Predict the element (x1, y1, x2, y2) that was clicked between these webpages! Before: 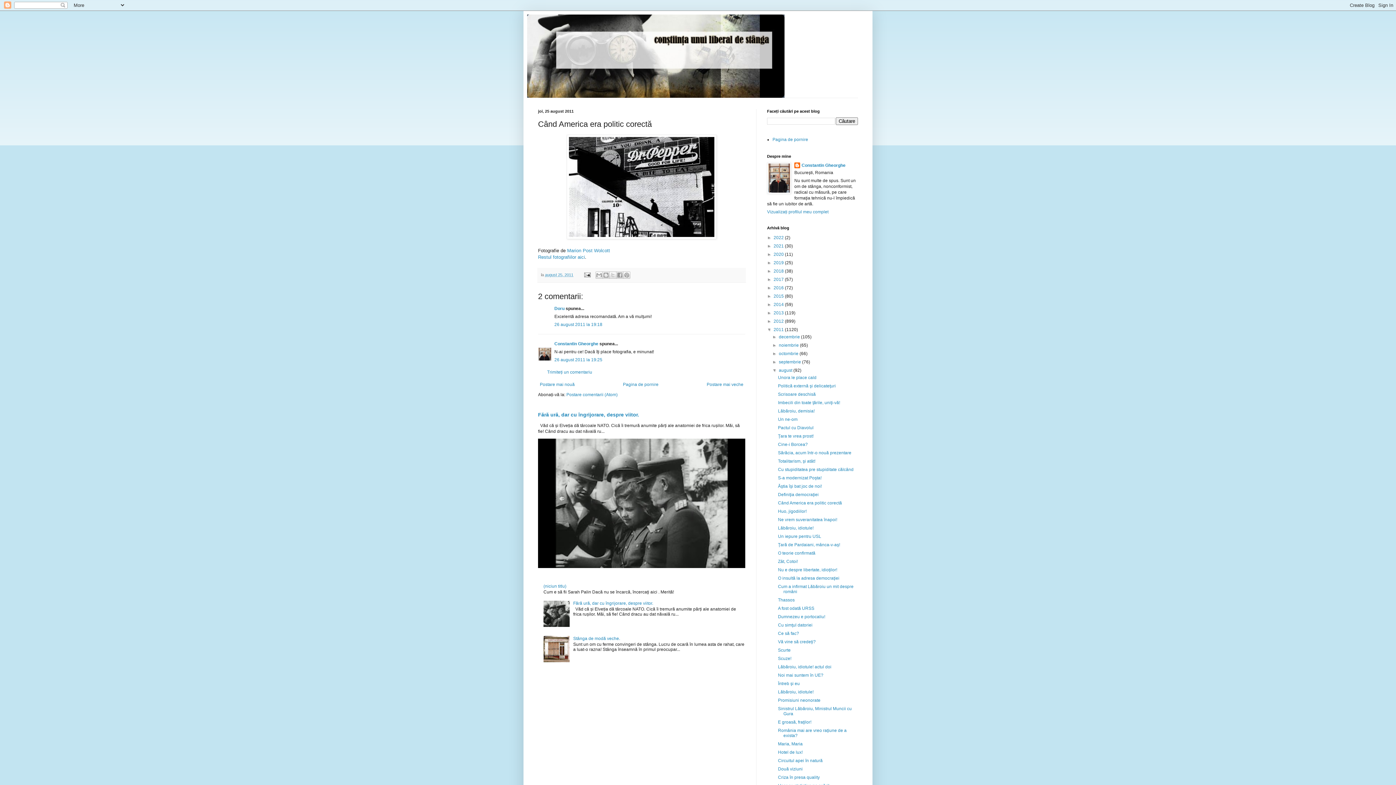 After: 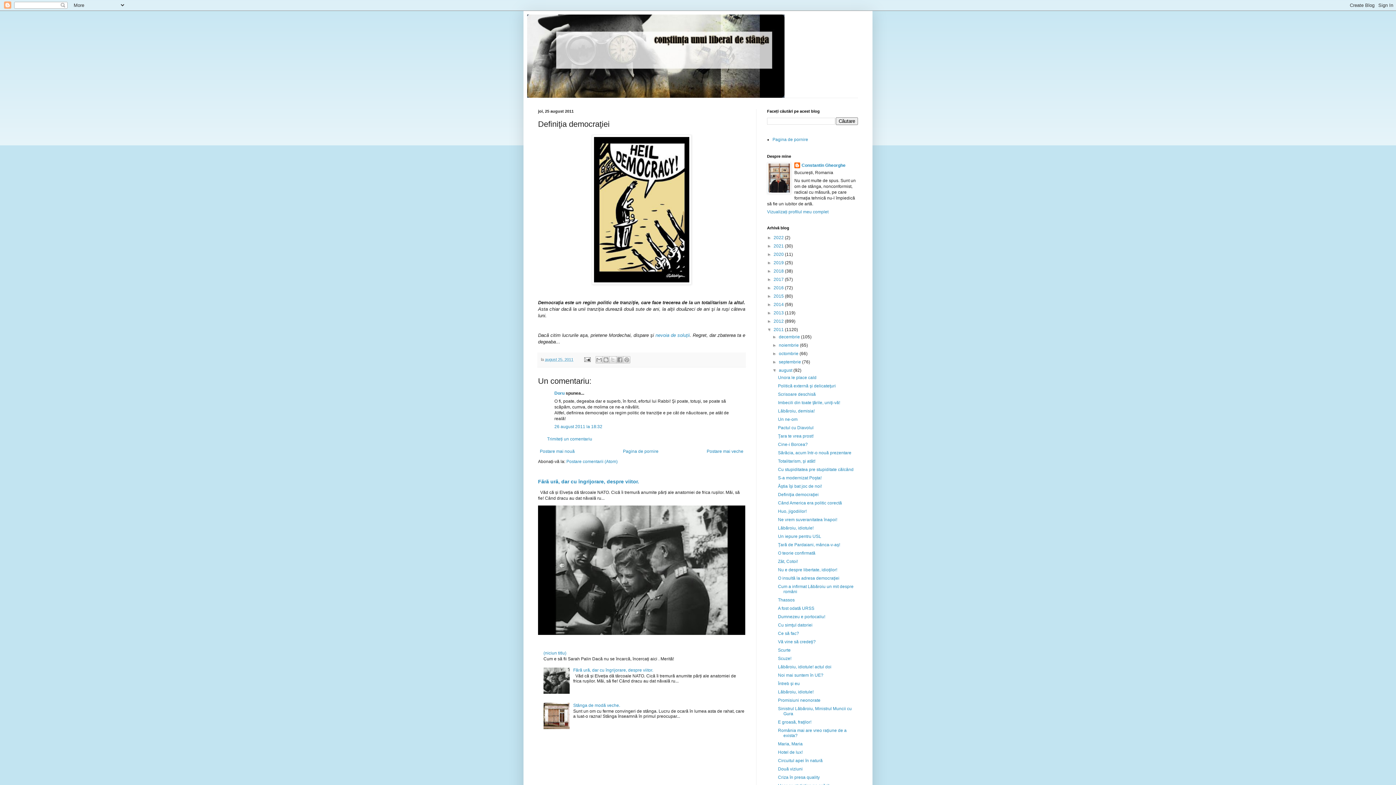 Action: bbox: (538, 380, 576, 389) label: Postare mai nouă